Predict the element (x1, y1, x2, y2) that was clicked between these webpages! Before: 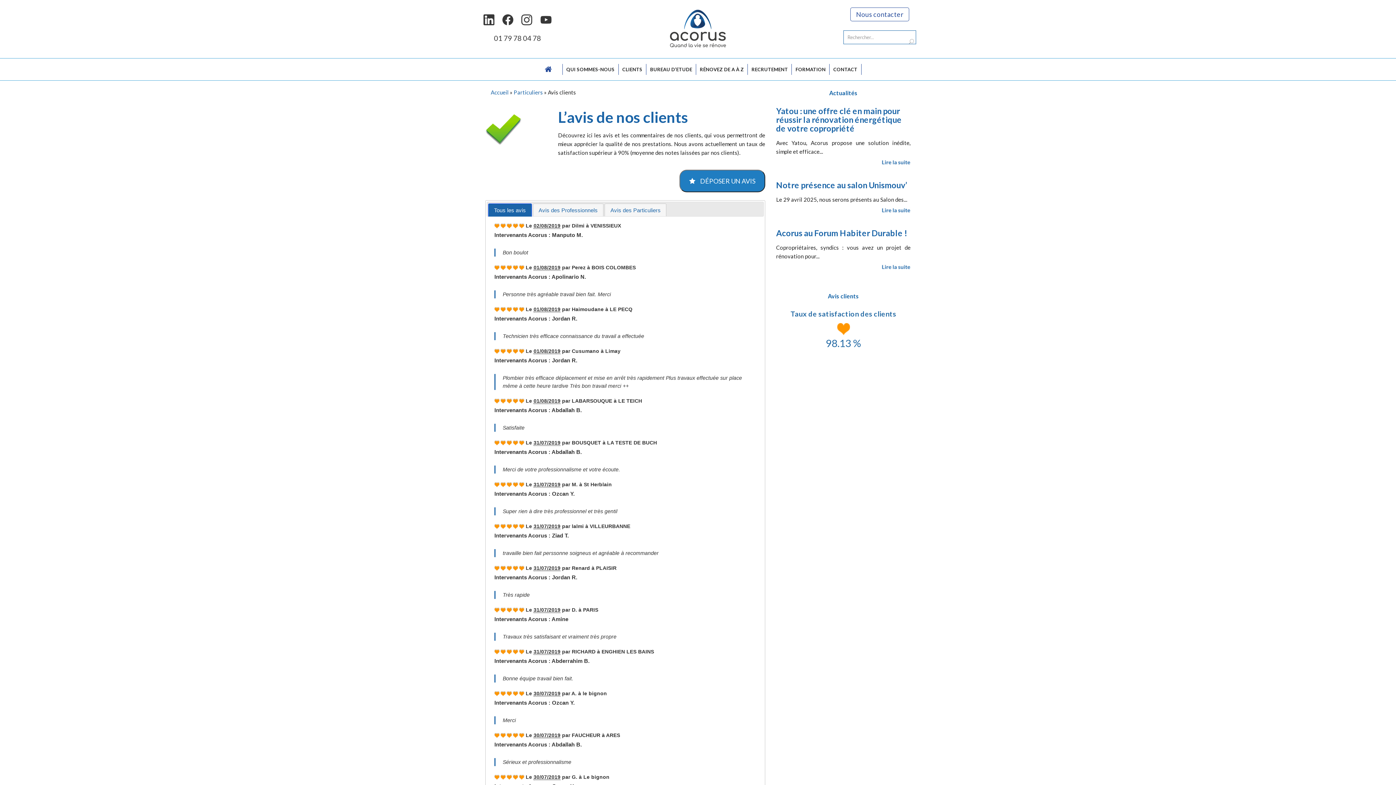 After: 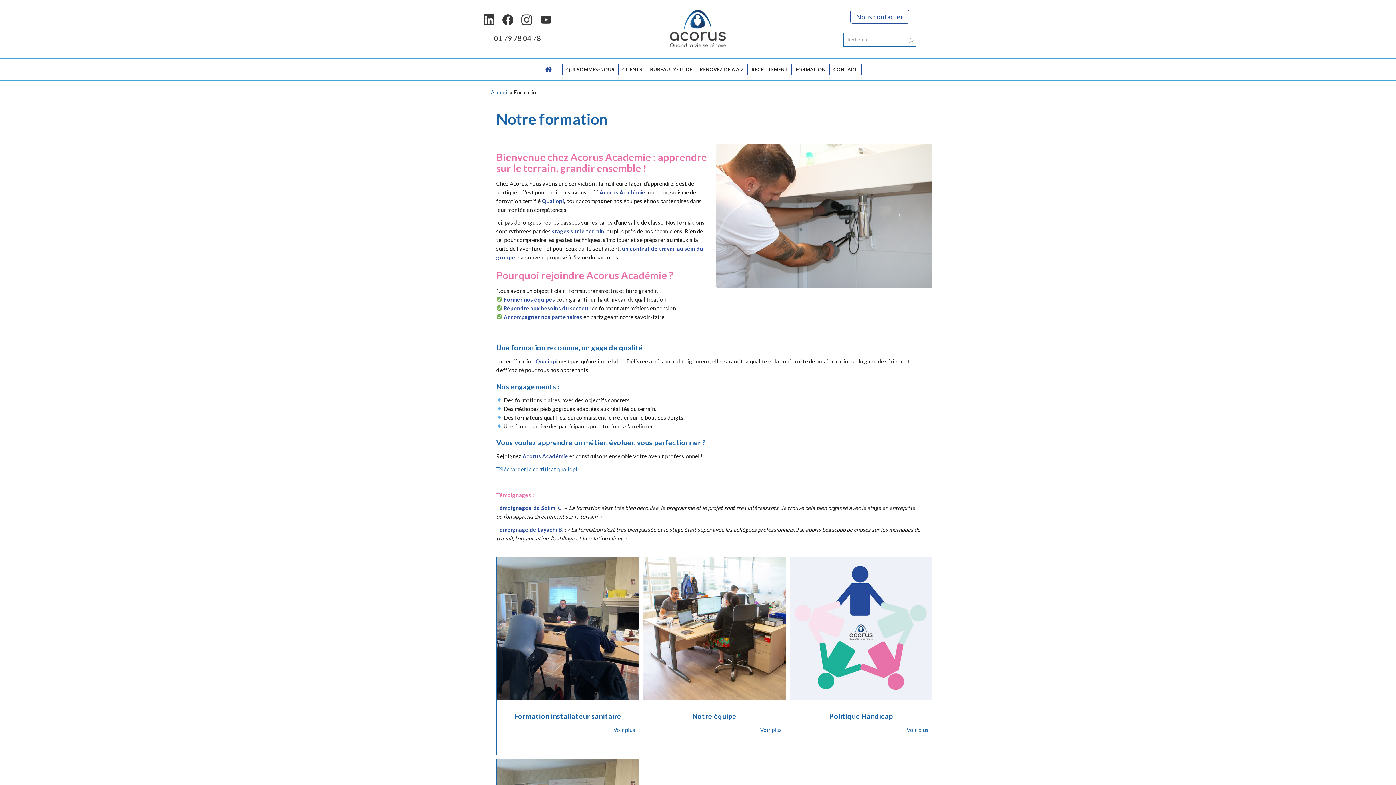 Action: bbox: (792, 64, 829, 74) label: FORMATION